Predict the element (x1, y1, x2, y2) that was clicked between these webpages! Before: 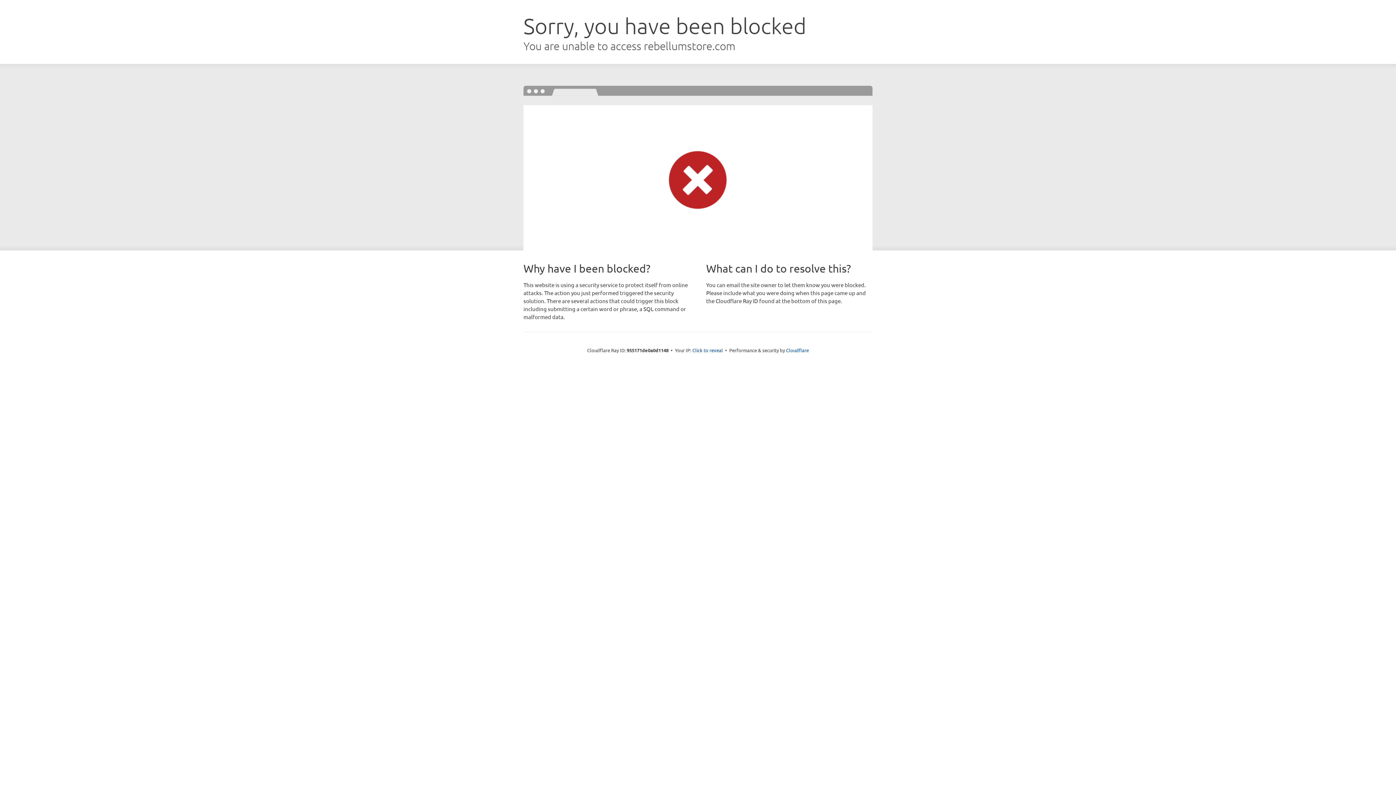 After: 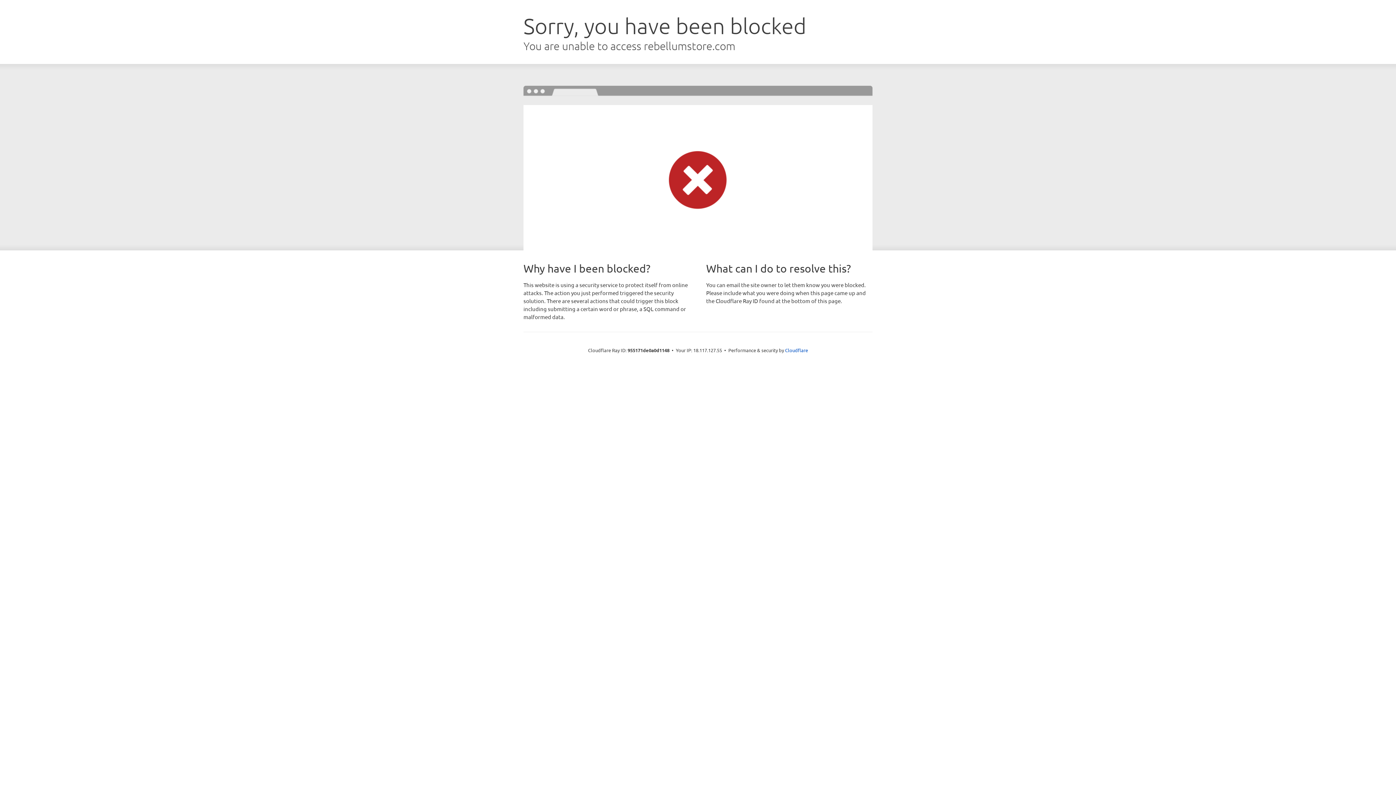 Action: bbox: (692, 346, 723, 353) label: Click to reveal